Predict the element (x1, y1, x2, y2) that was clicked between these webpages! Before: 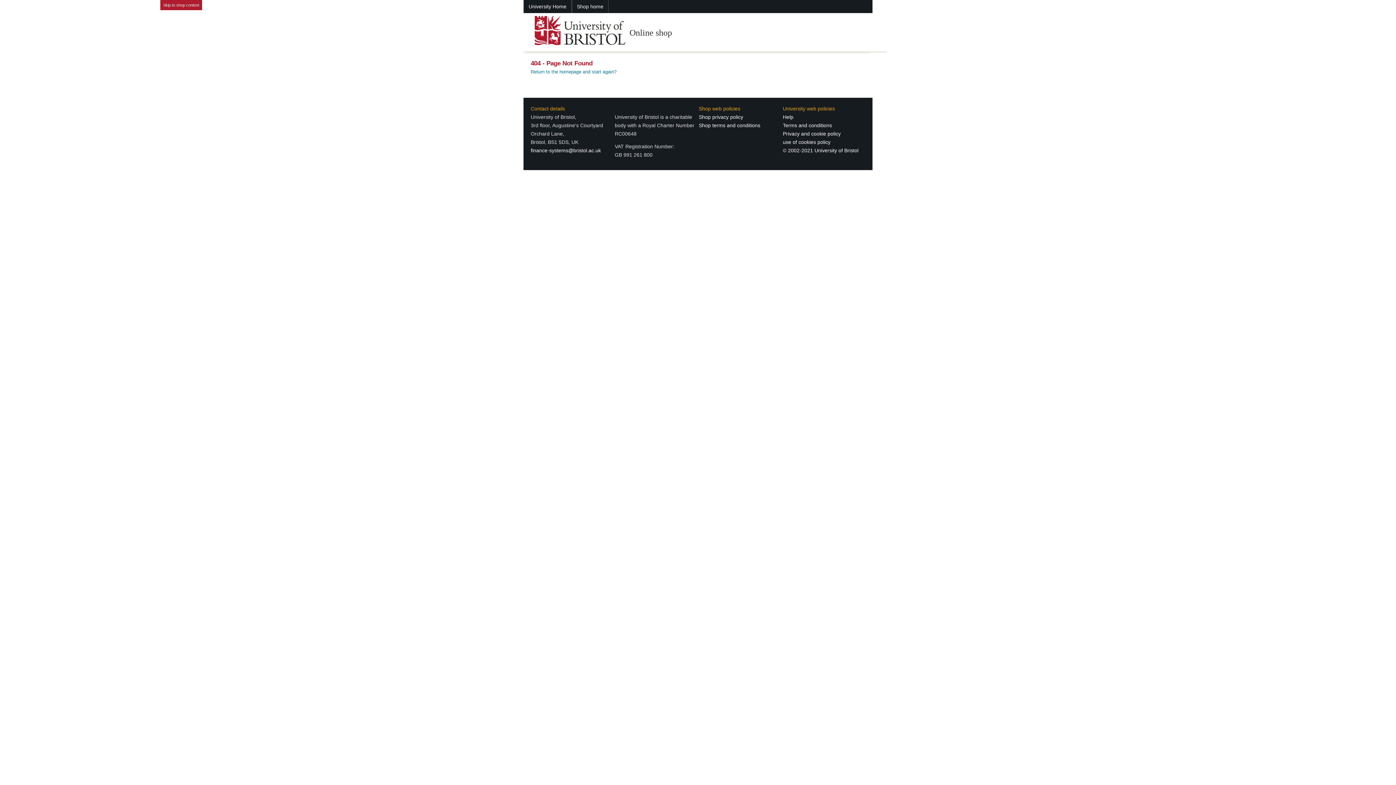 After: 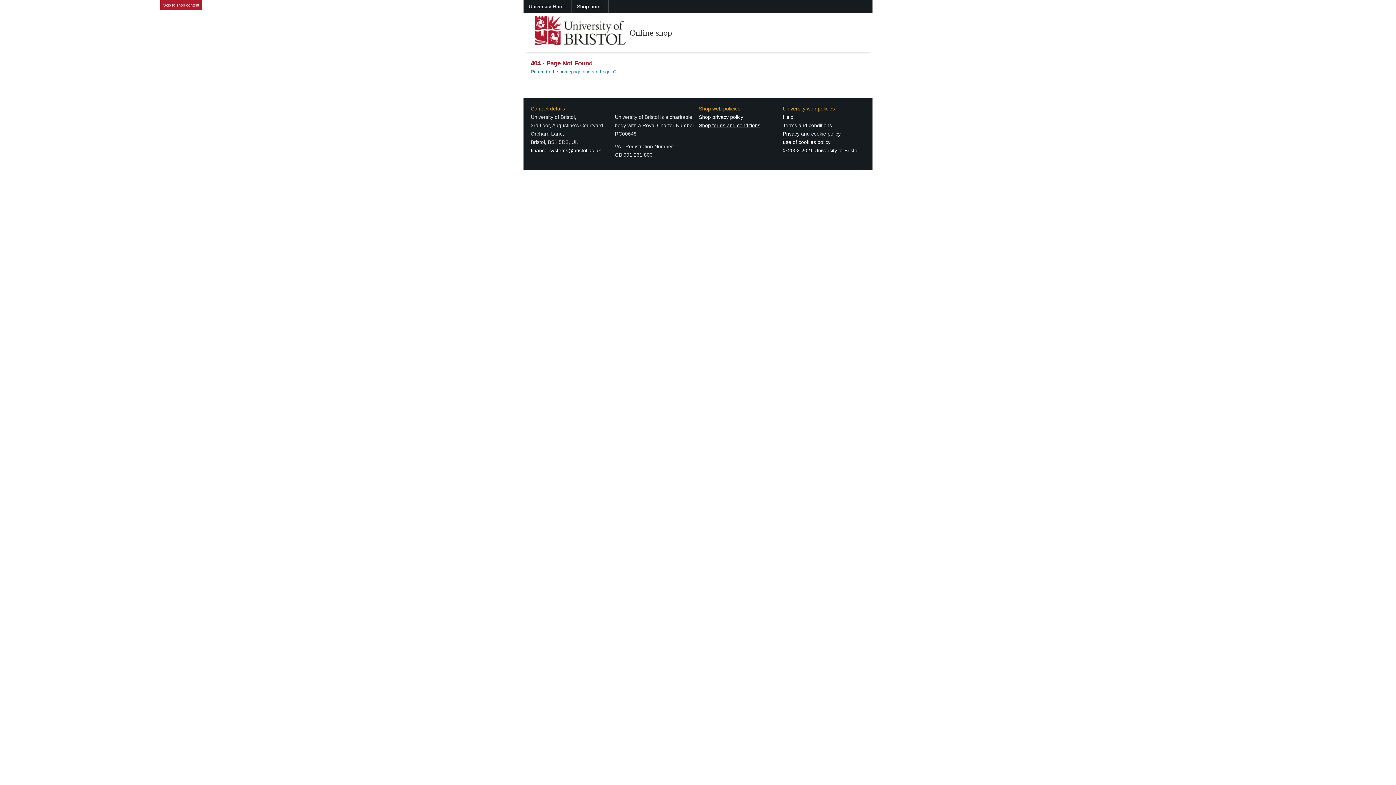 Action: label: Shop terms and conditions bbox: (699, 122, 760, 128)